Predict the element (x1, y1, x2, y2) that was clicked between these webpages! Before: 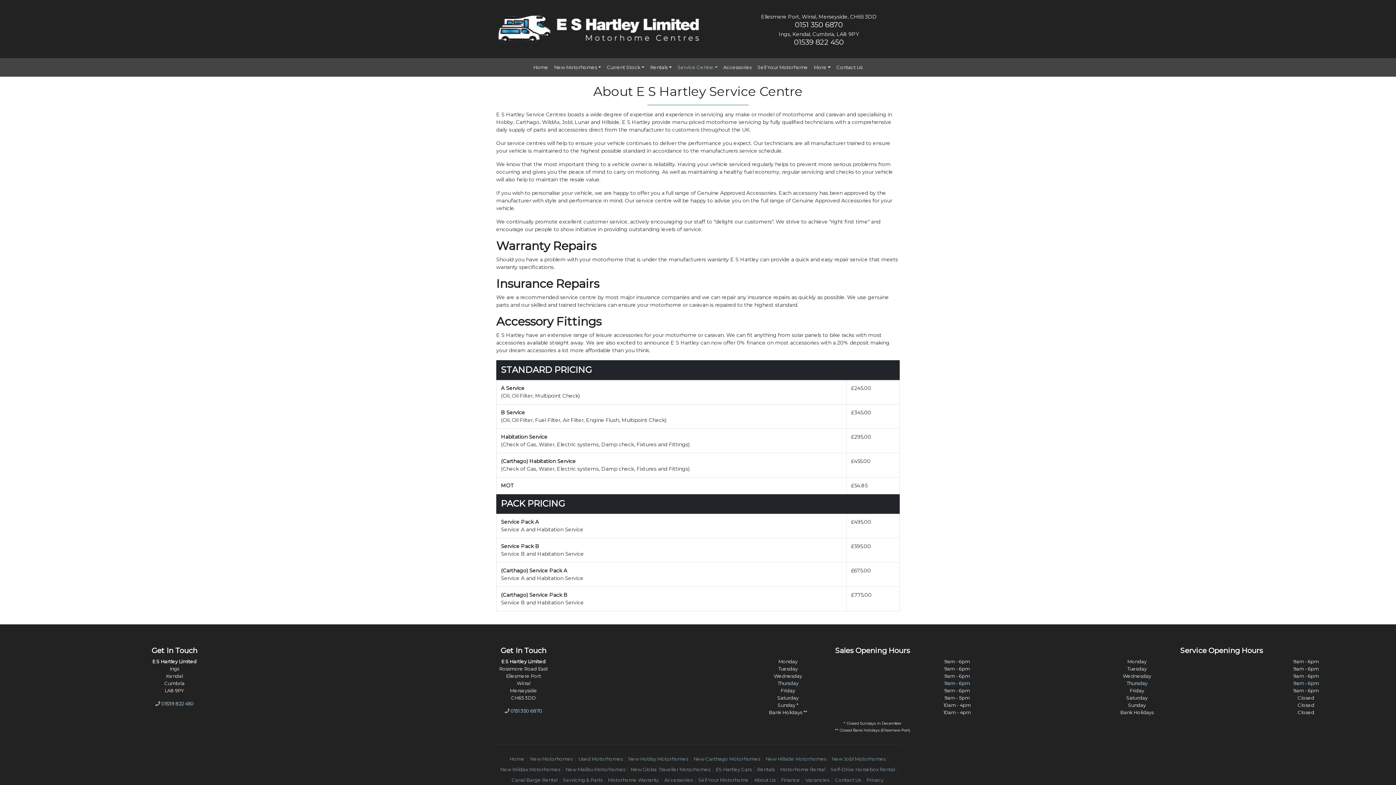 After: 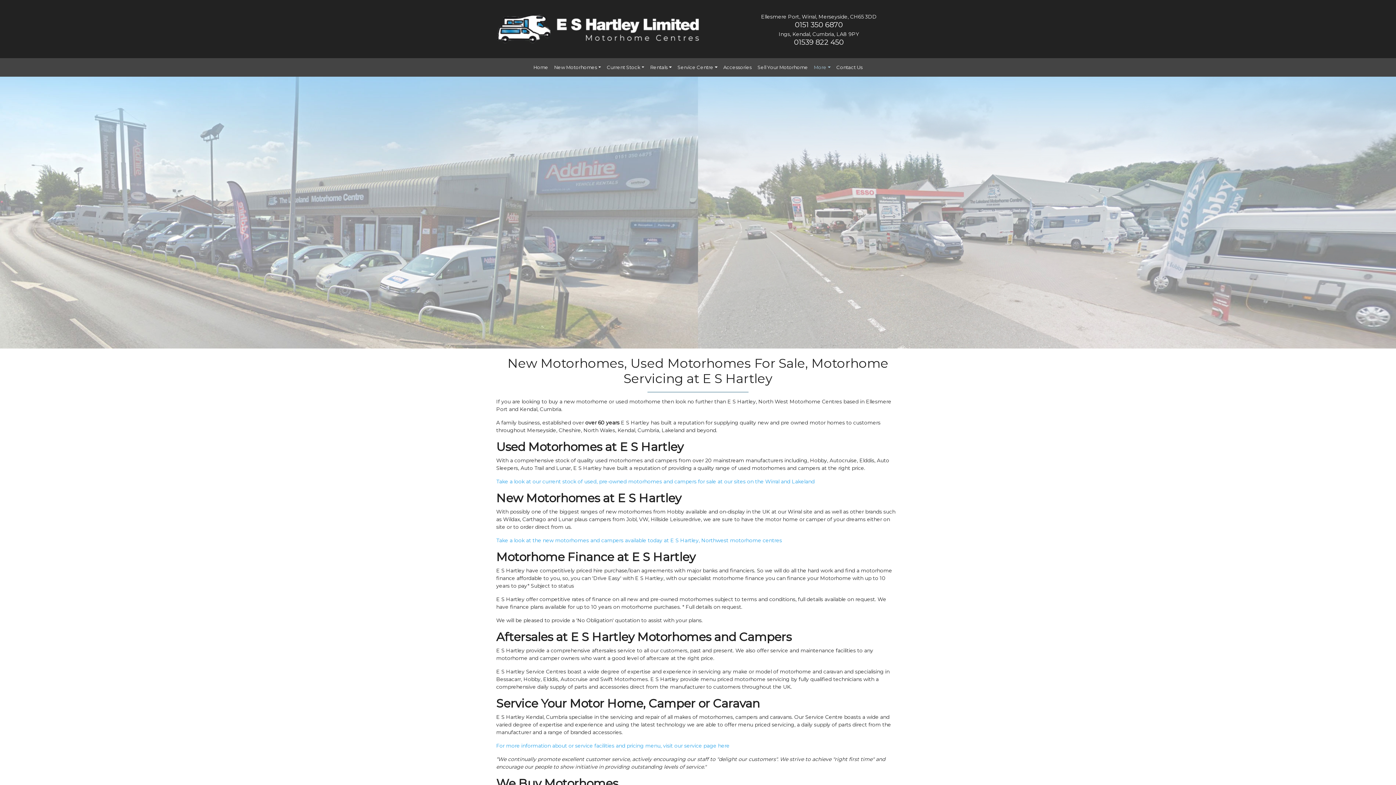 Action: label: About Us bbox: (752, 777, 778, 783)